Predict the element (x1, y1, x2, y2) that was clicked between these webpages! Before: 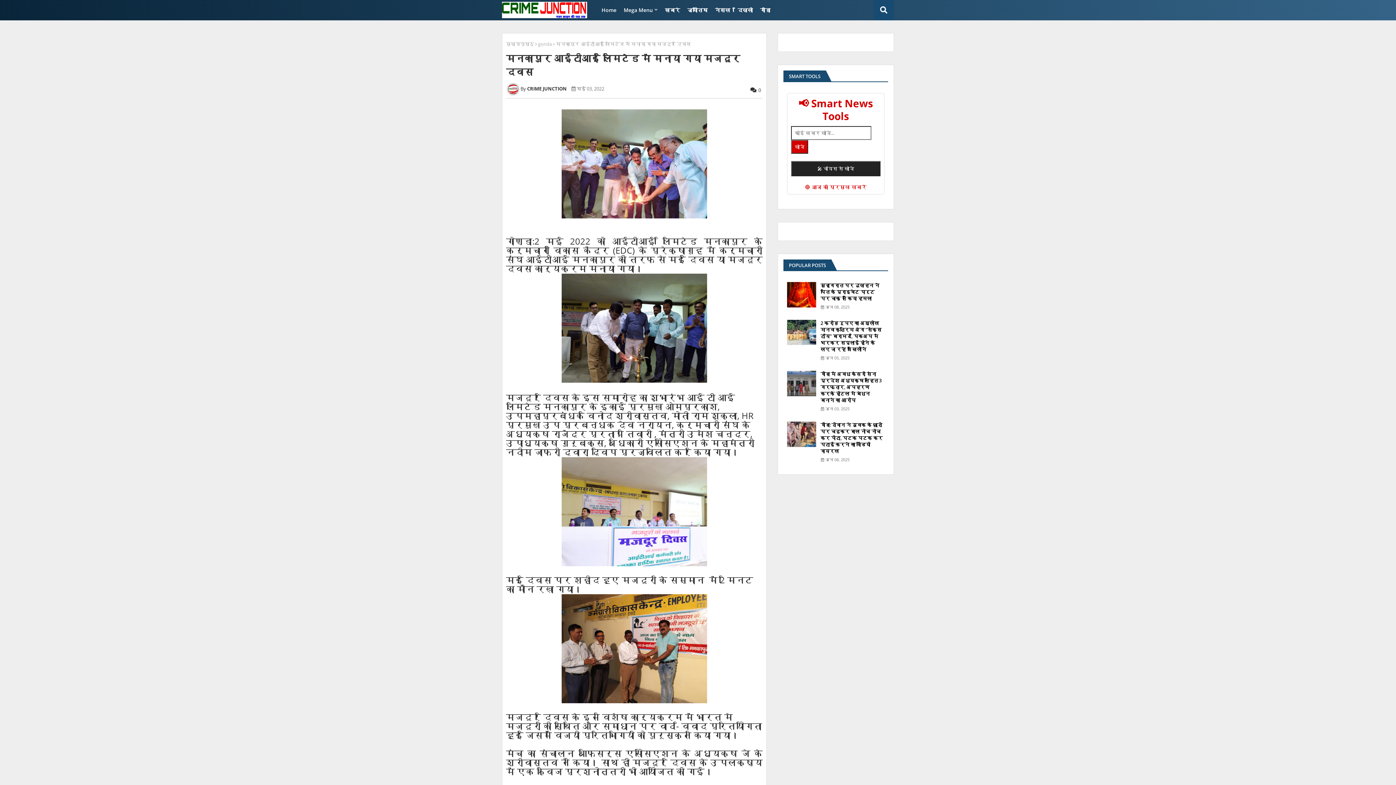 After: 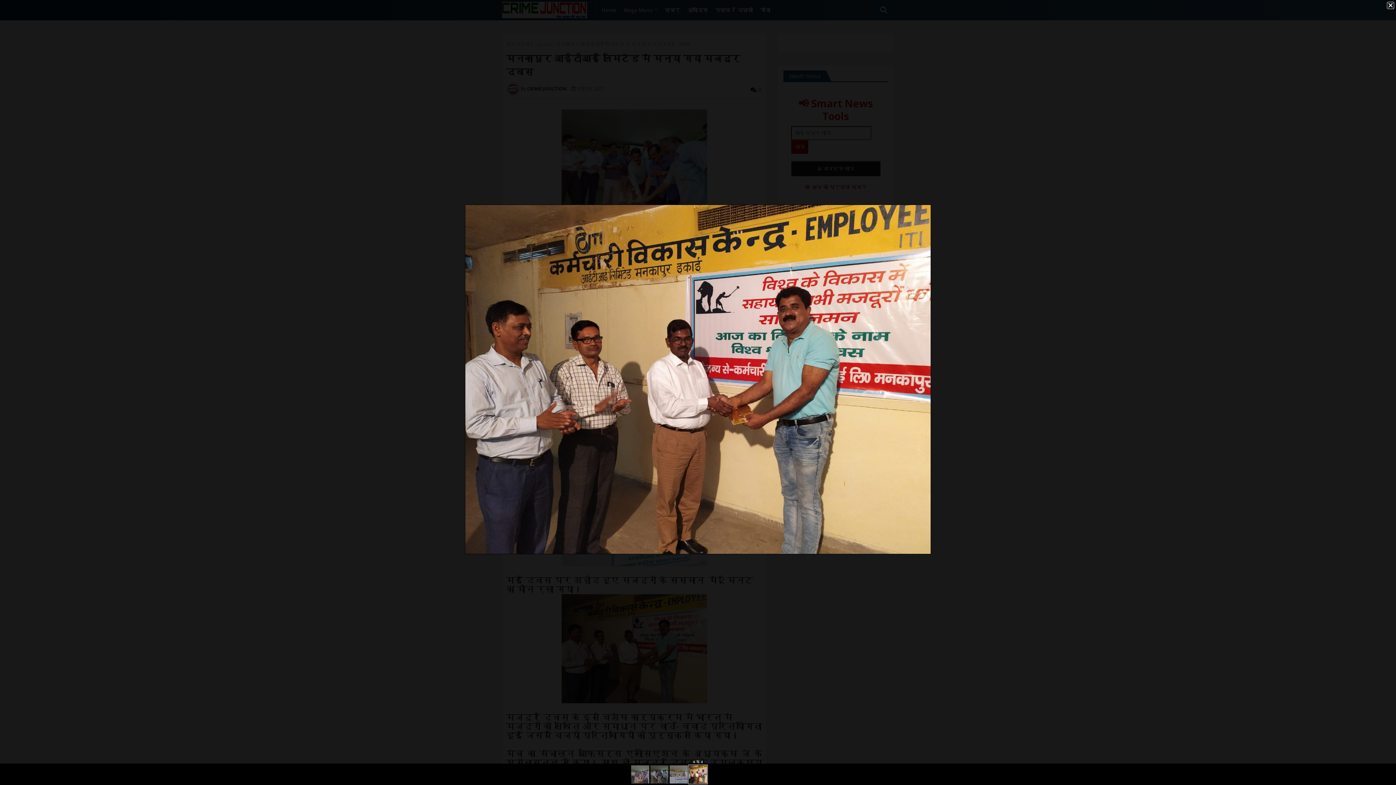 Action: bbox: (561, 694, 707, 706)